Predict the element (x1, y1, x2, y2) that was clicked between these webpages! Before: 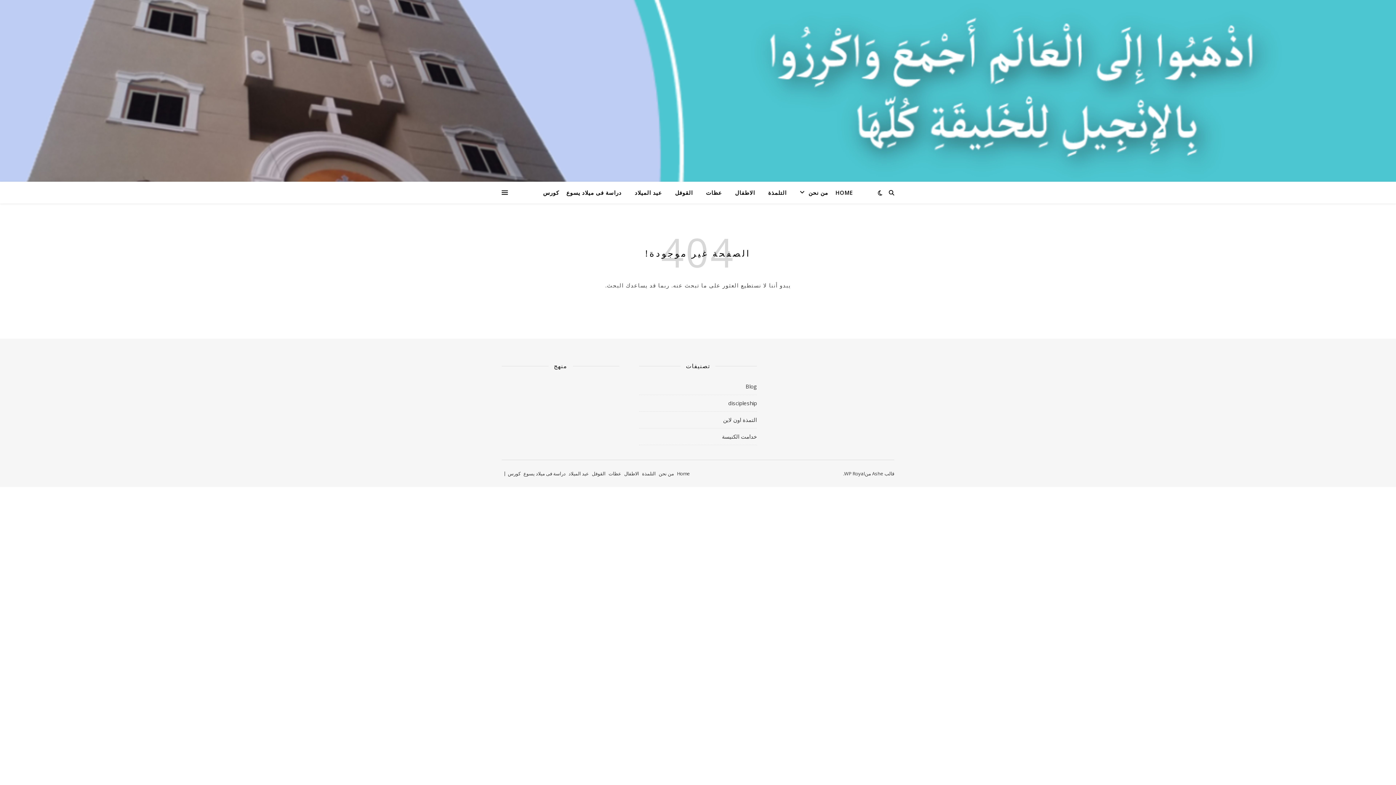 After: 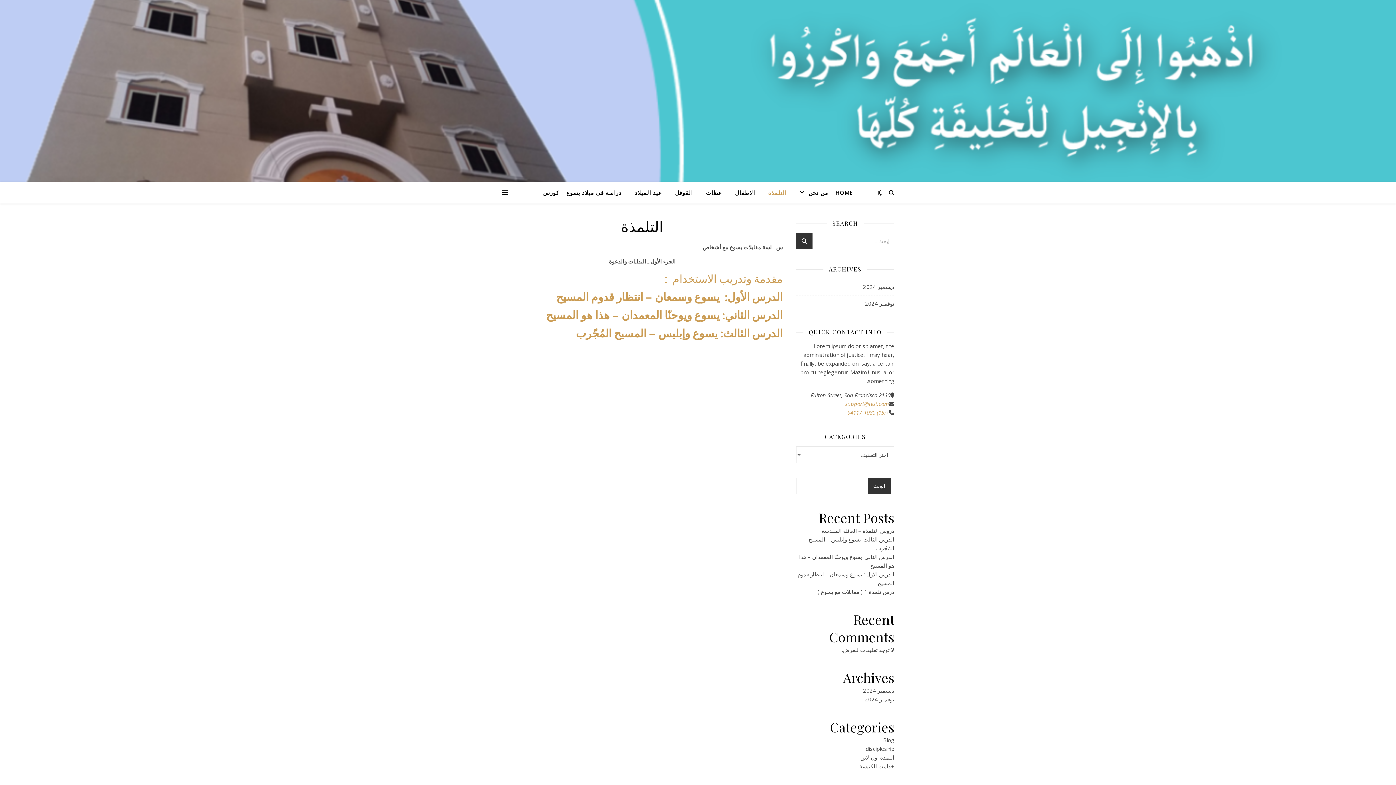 Action: bbox: (762, 181, 792, 203) label: التلمذة